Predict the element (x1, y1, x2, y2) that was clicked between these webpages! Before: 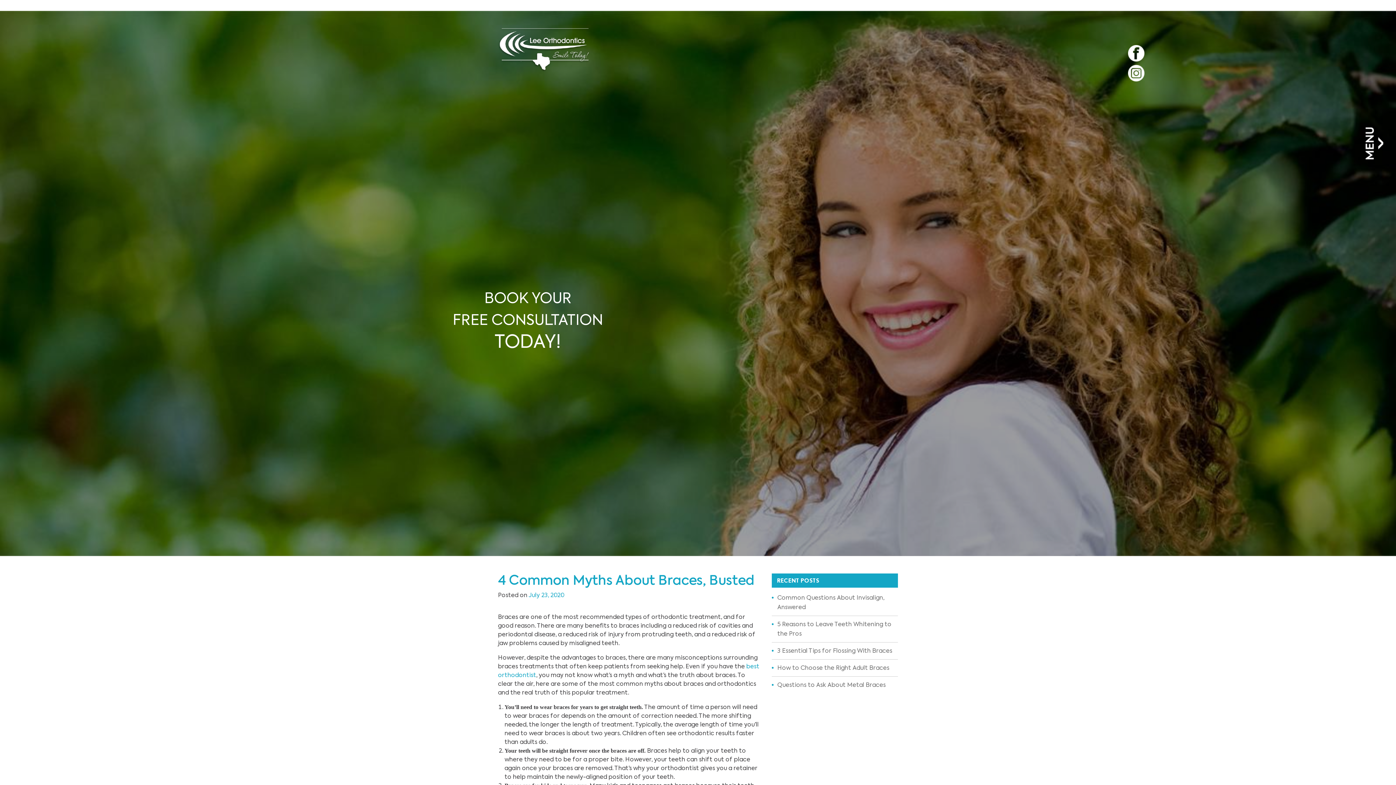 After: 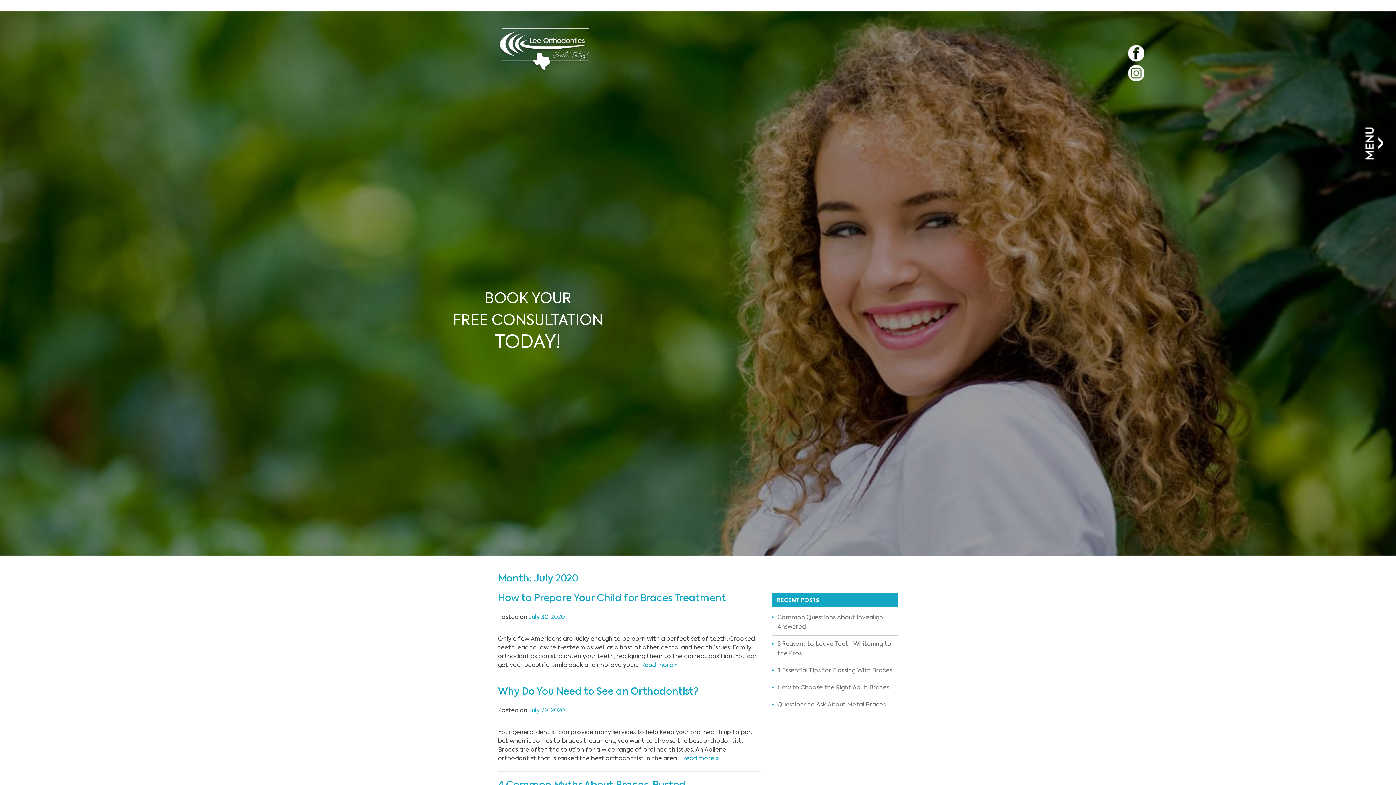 Action: bbox: (528, 591, 564, 599) label: July 23, 2020